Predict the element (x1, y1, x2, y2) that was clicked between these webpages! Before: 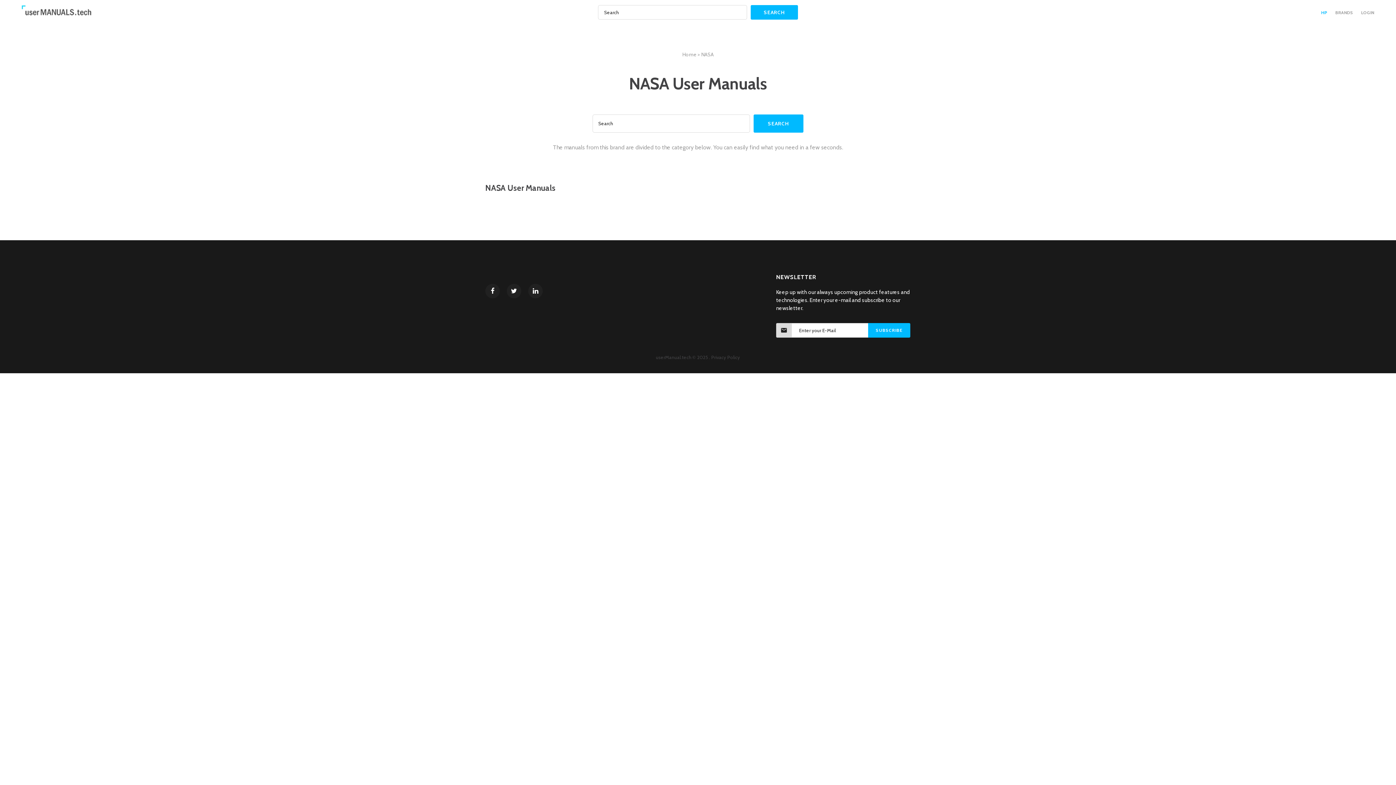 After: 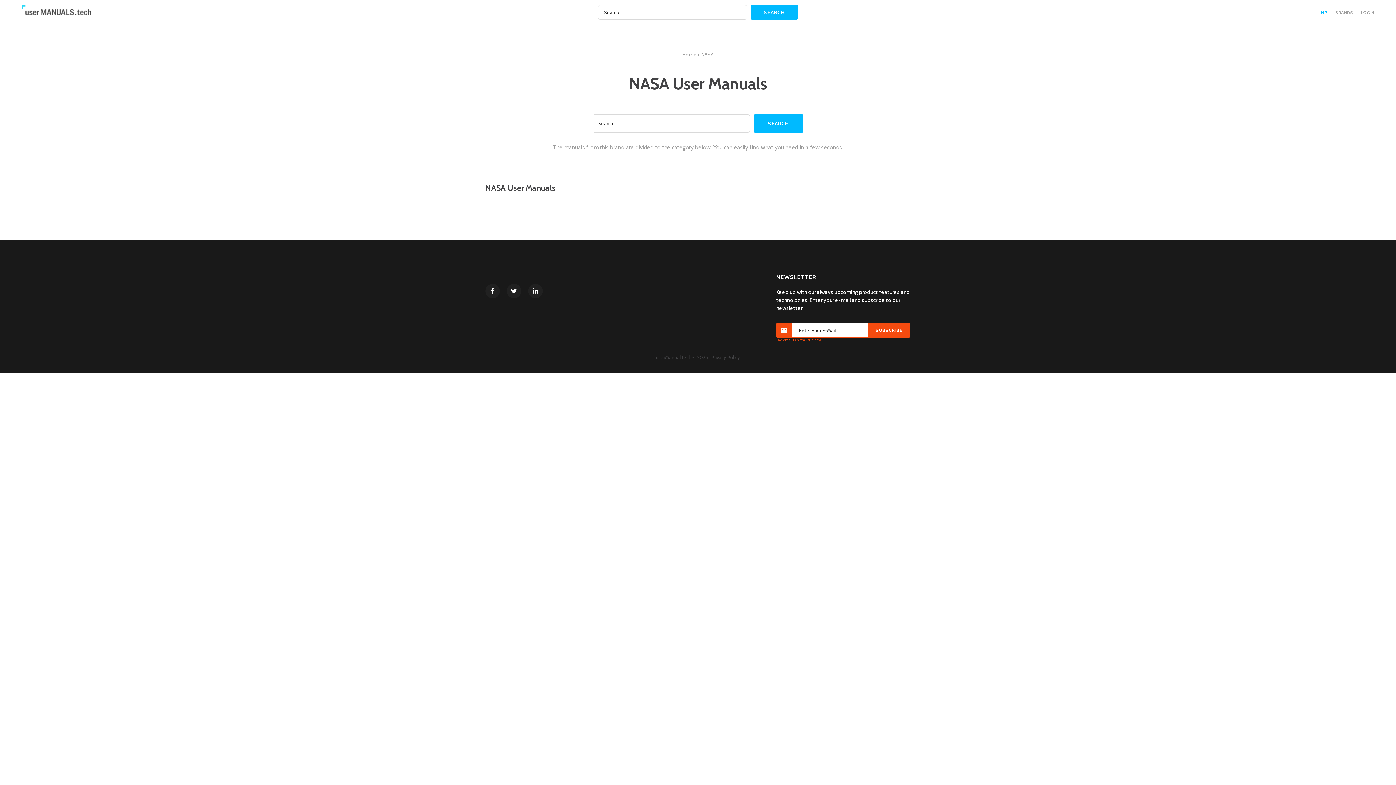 Action: label: SUBSCRIBE bbox: (868, 323, 910, 337)